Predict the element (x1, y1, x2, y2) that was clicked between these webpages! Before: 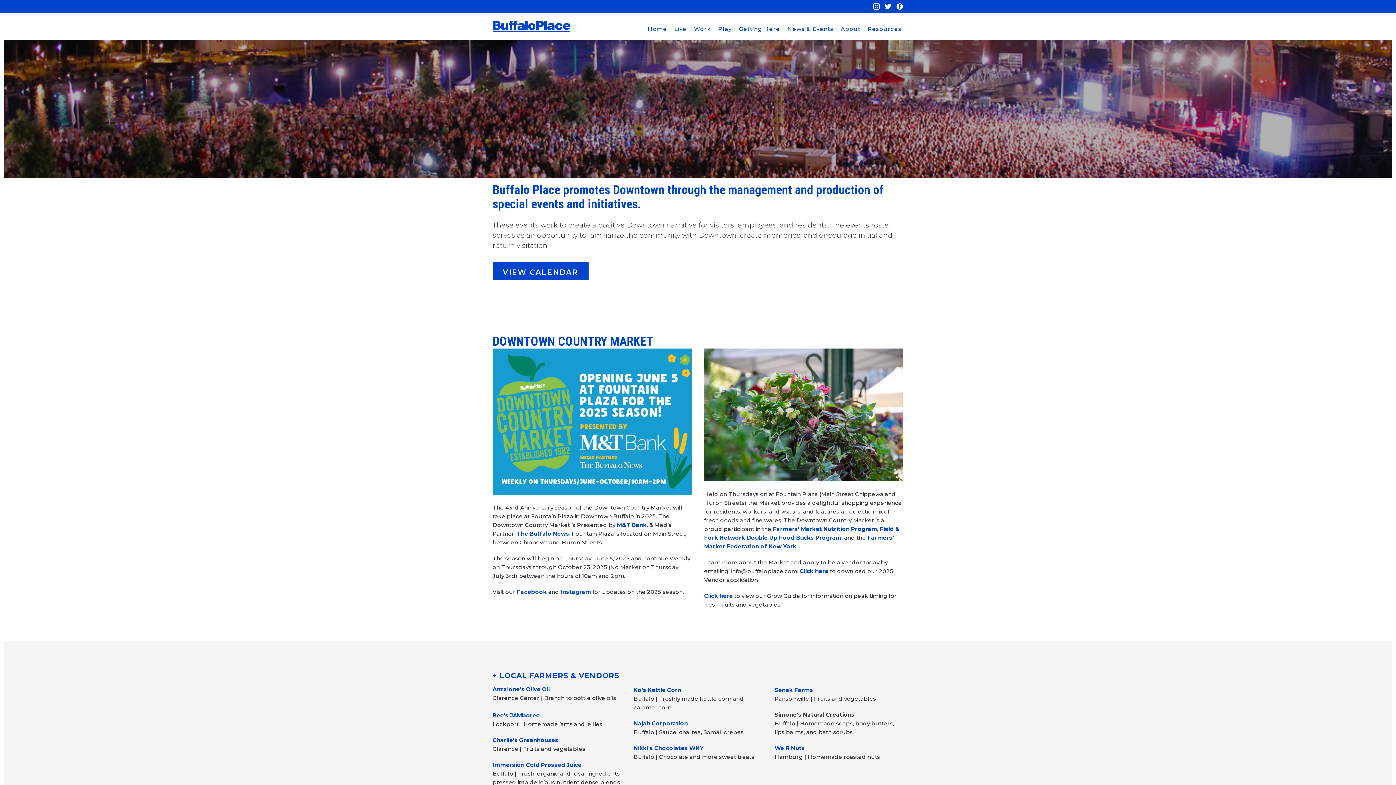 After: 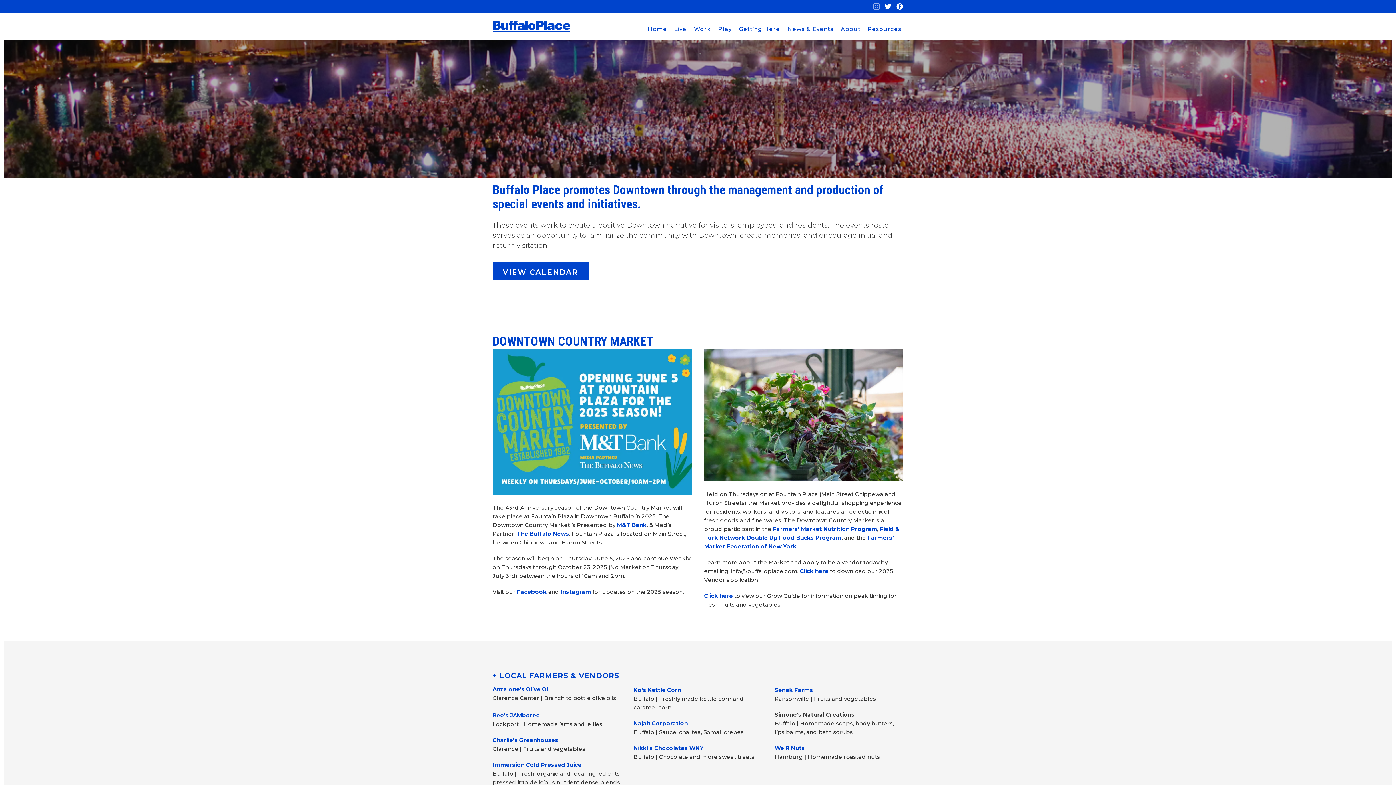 Action: label: Our Events bbox: (873, 2, 880, 10)